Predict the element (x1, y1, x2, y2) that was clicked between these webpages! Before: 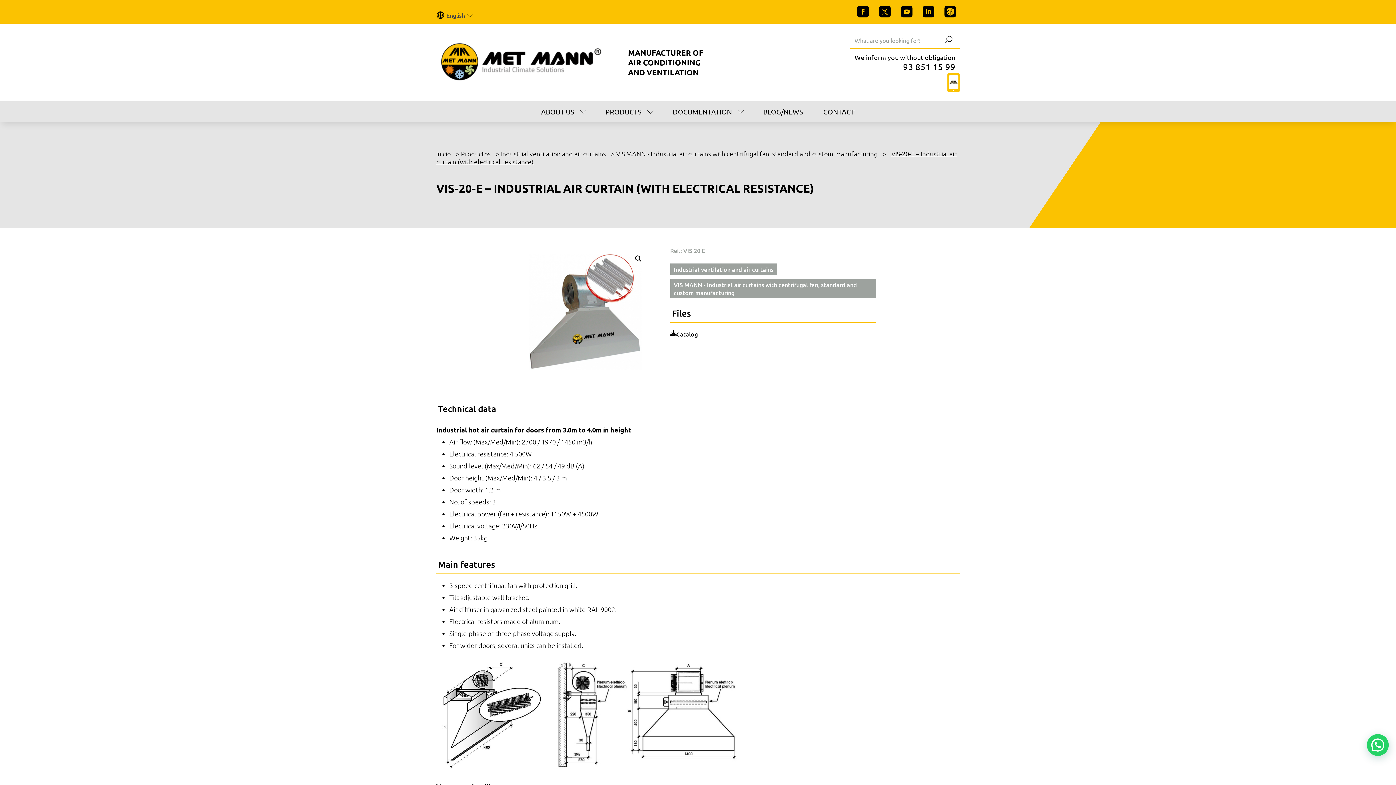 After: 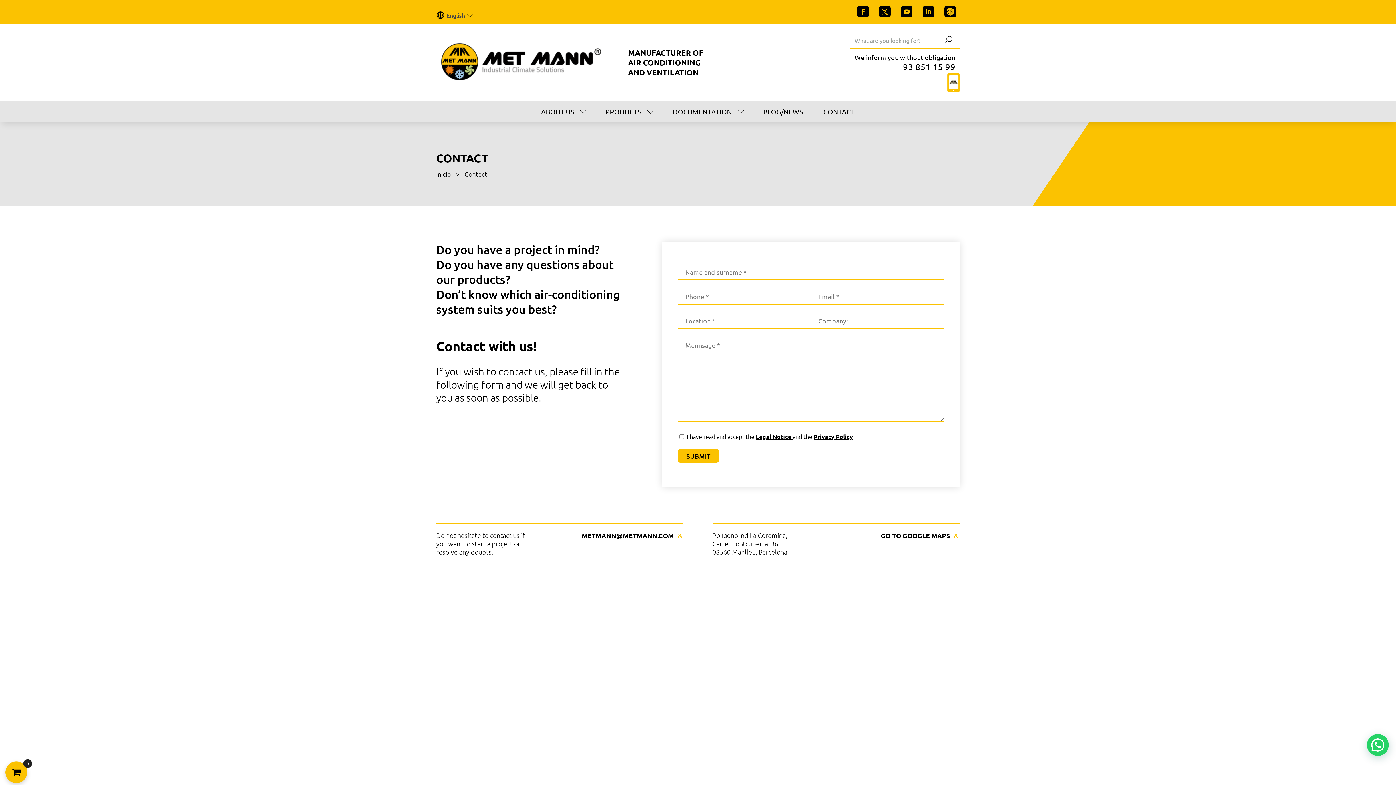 Action: label: CONTACT bbox: (823, 109, 855, 114)